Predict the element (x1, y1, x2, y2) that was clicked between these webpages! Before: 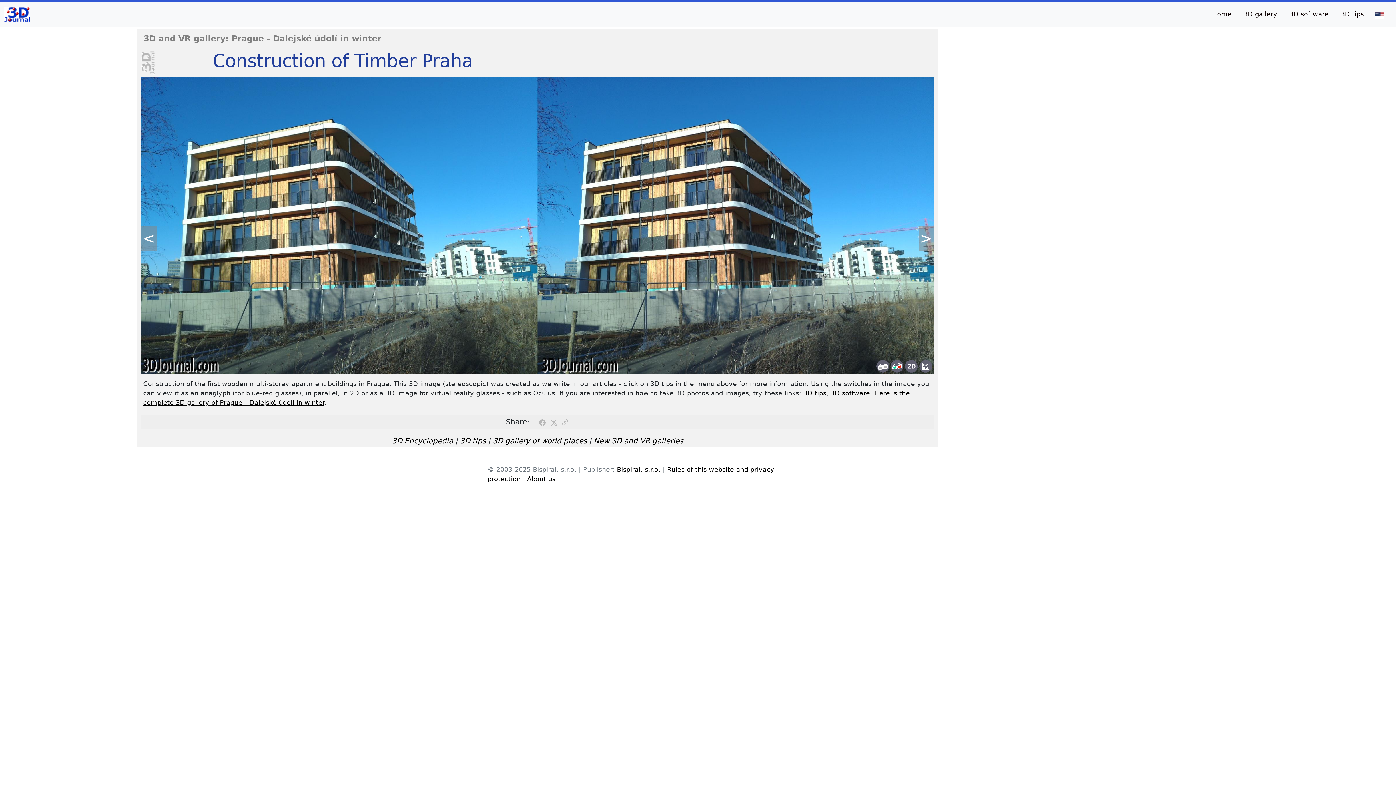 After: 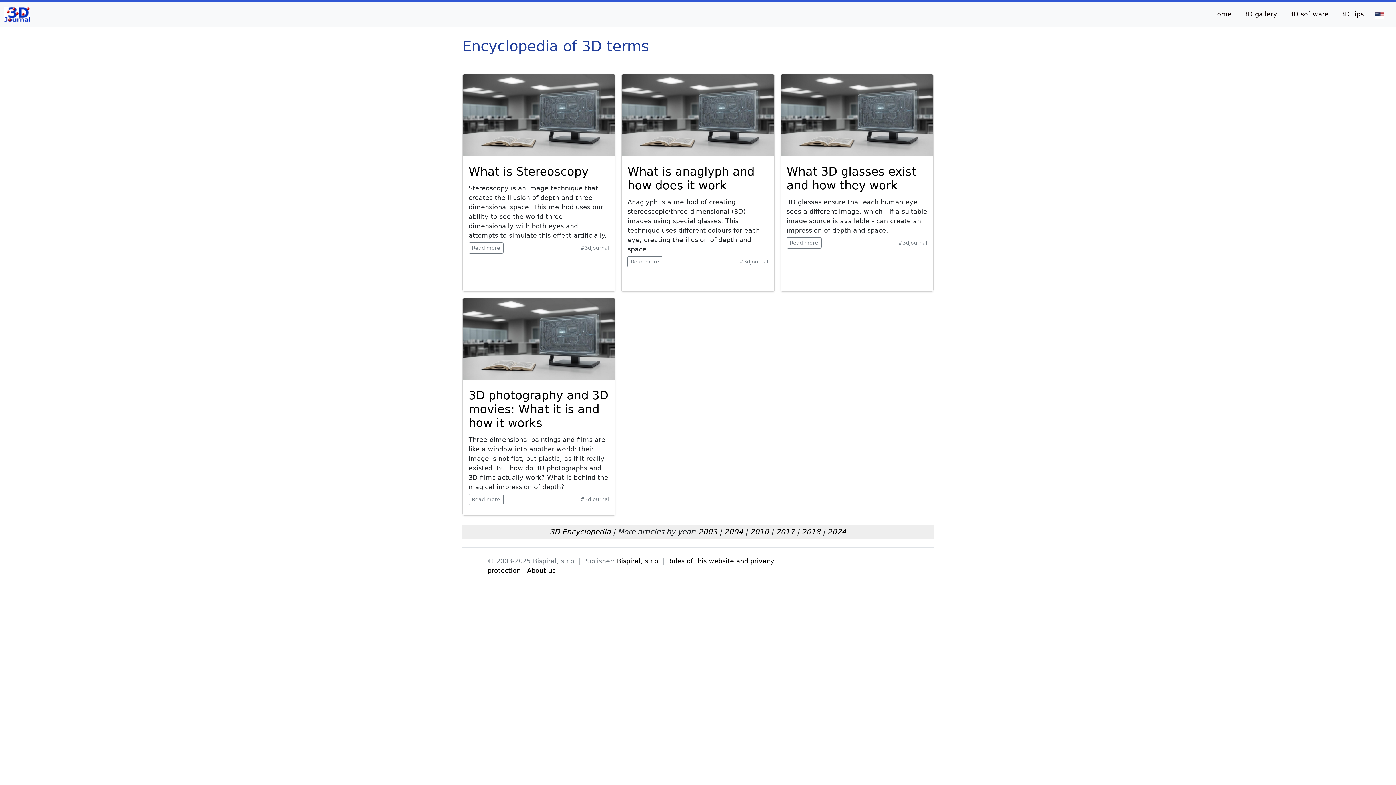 Action: label: 3D Encyclopedia bbox: (392, 436, 453, 445)